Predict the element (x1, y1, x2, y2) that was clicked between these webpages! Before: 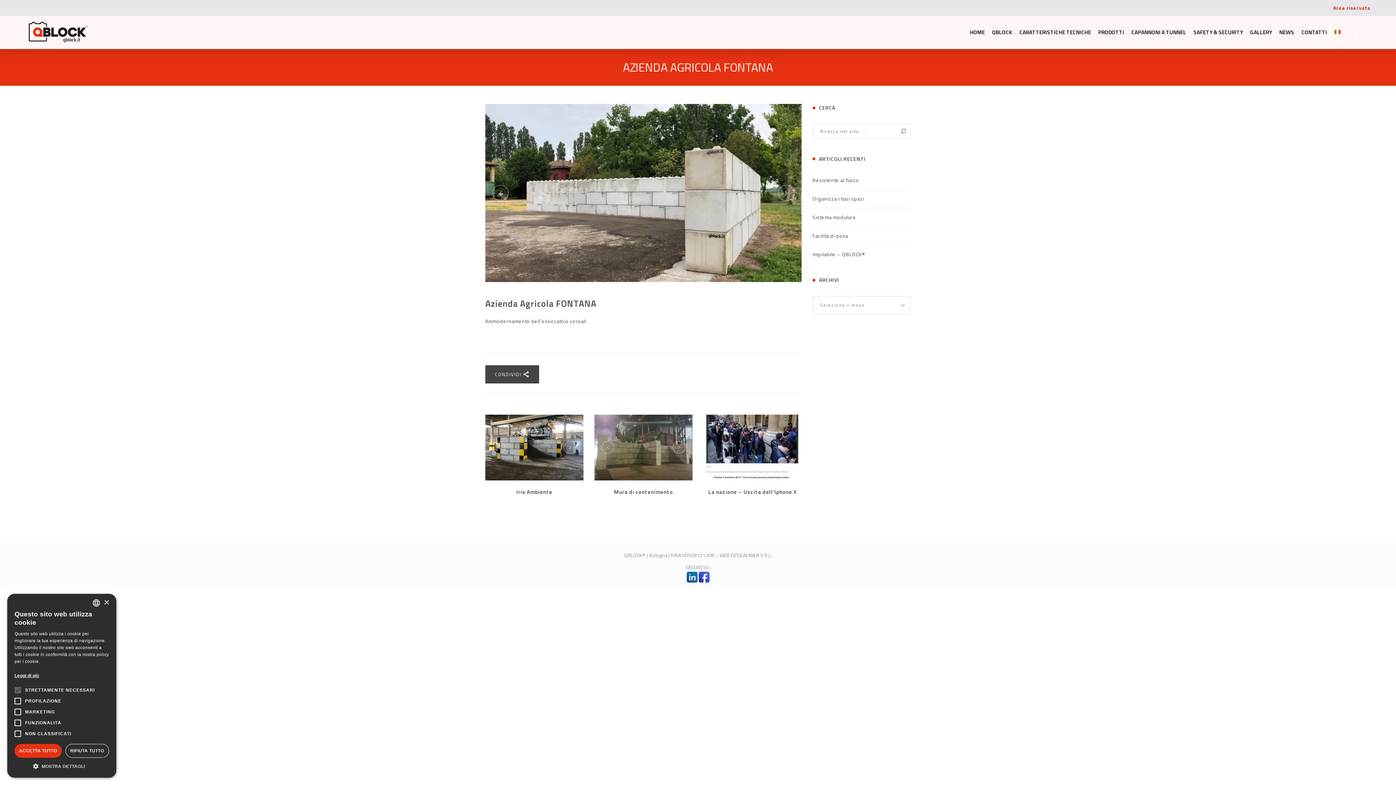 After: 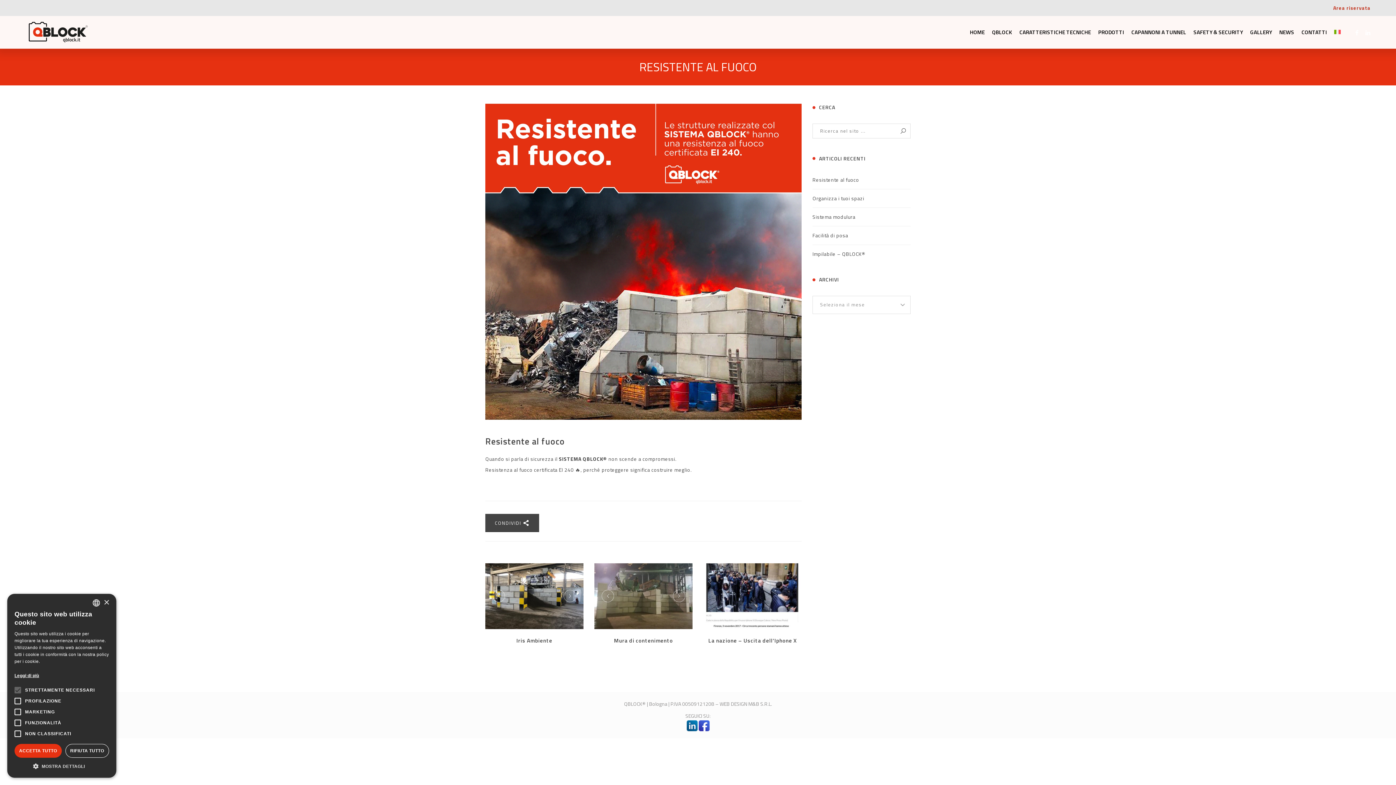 Action: bbox: (812, 176, 859, 184) label: Resistente al fuoco